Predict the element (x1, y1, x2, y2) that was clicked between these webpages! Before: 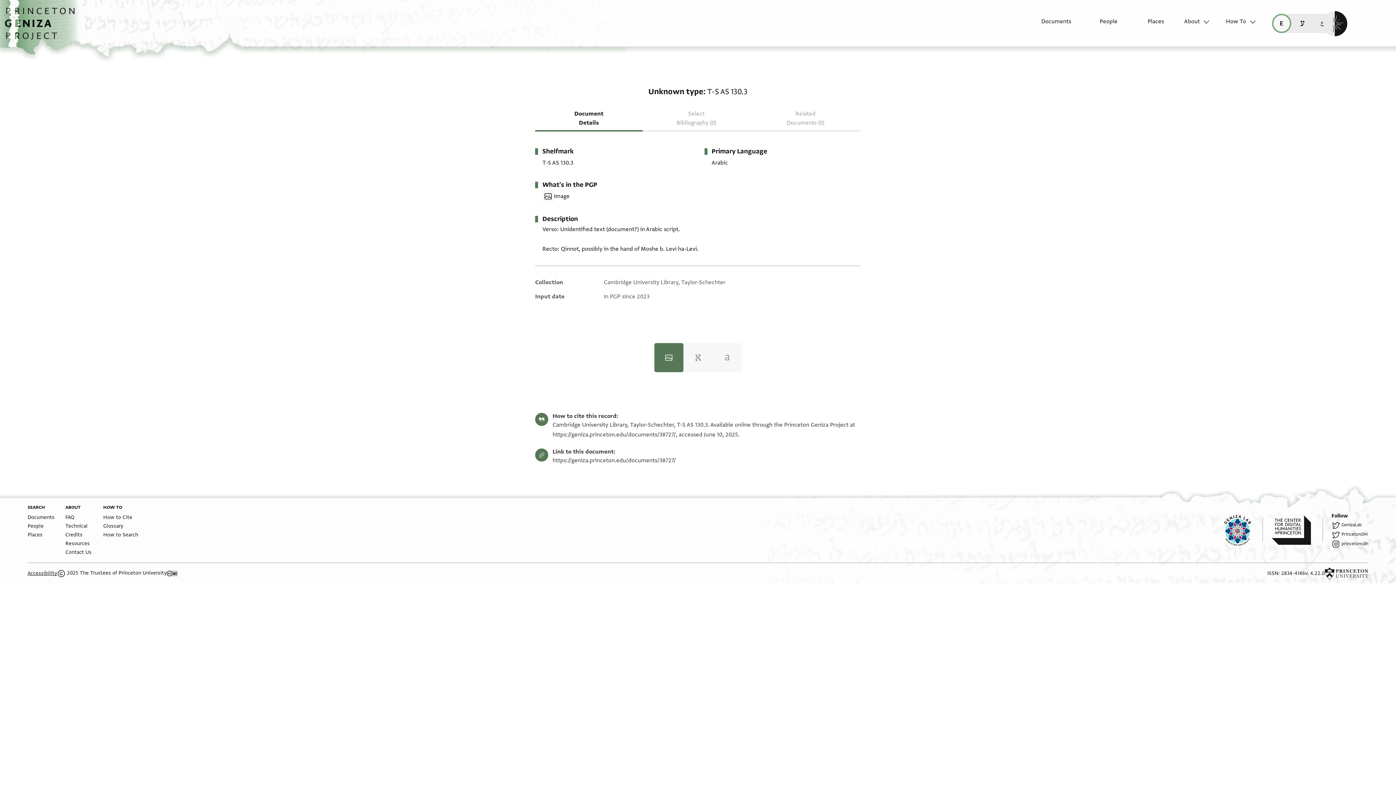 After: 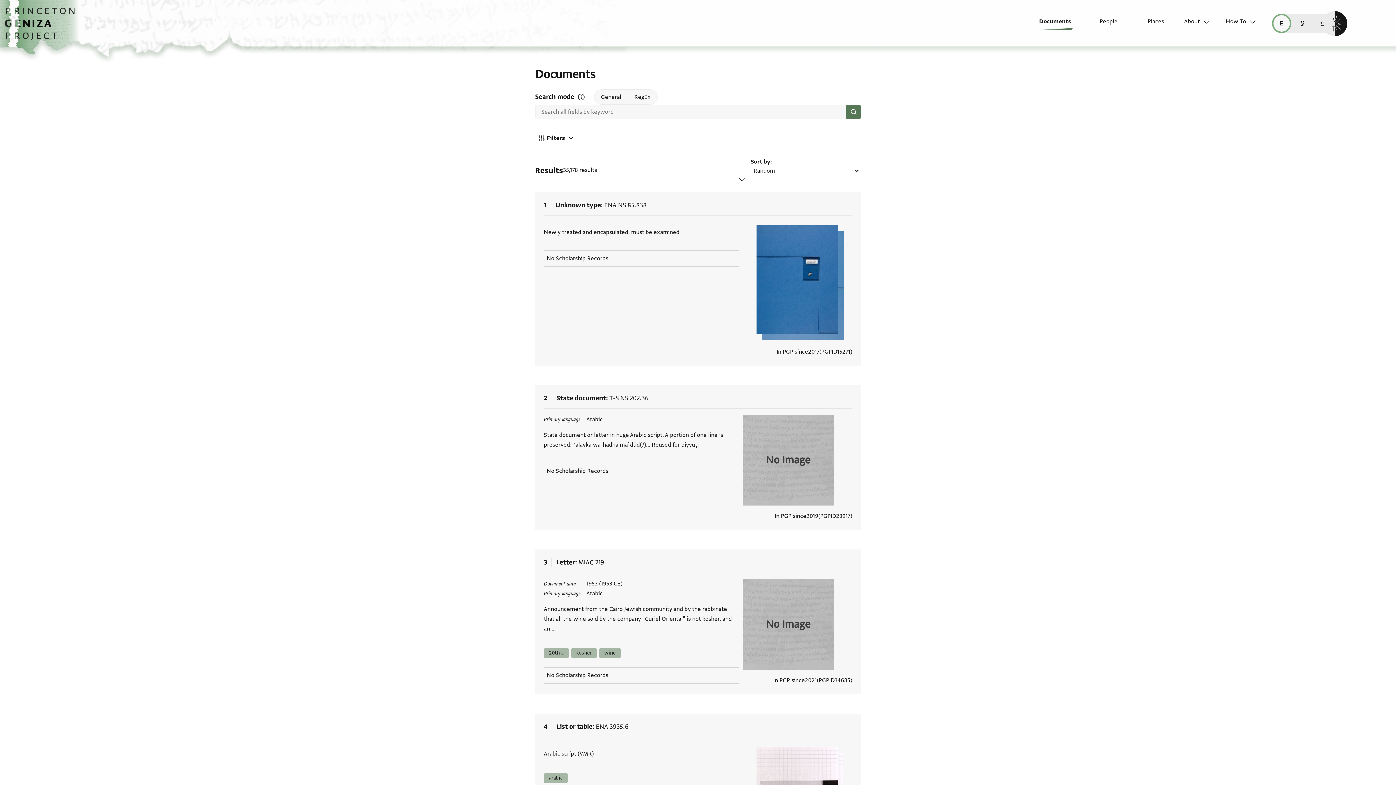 Action: bbox: (1028, 17, 1071, 33) label: Documents